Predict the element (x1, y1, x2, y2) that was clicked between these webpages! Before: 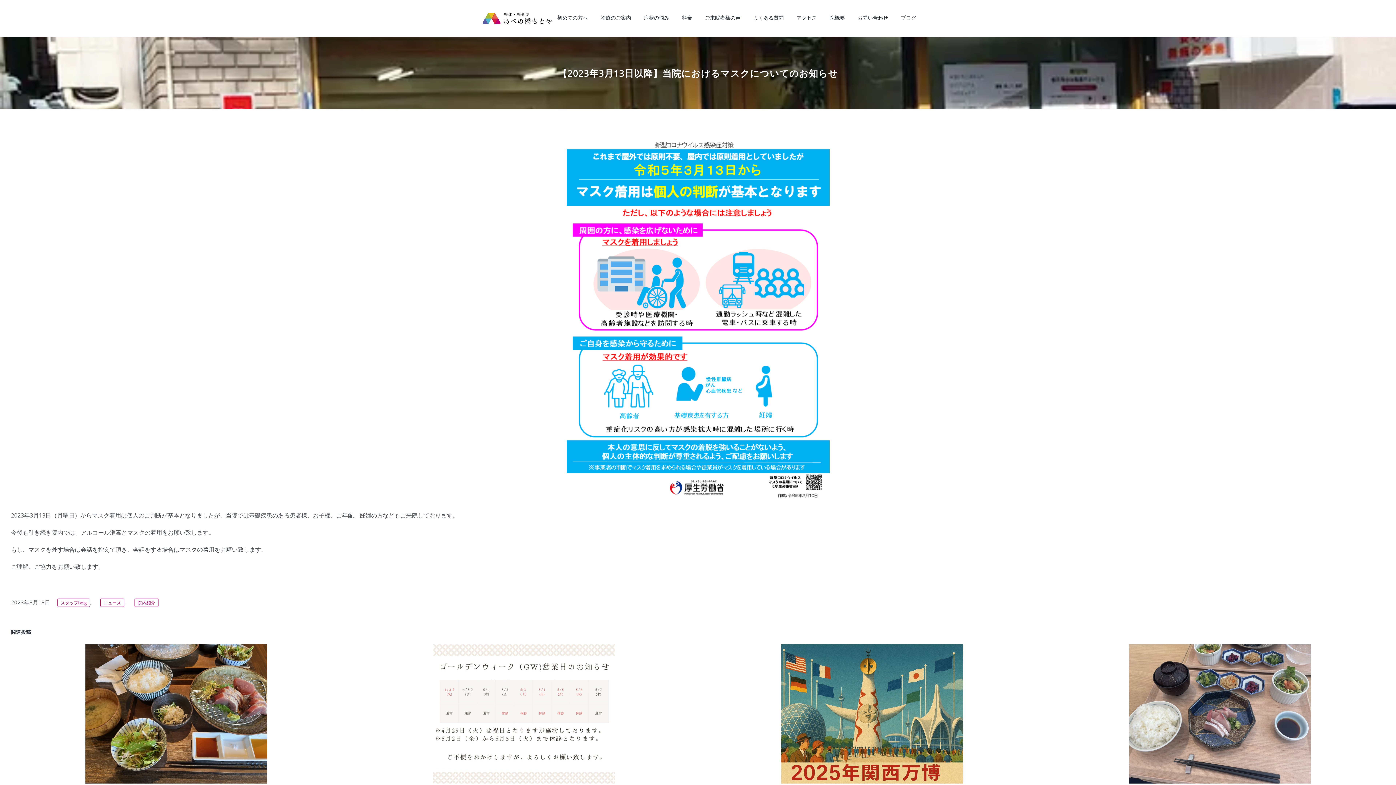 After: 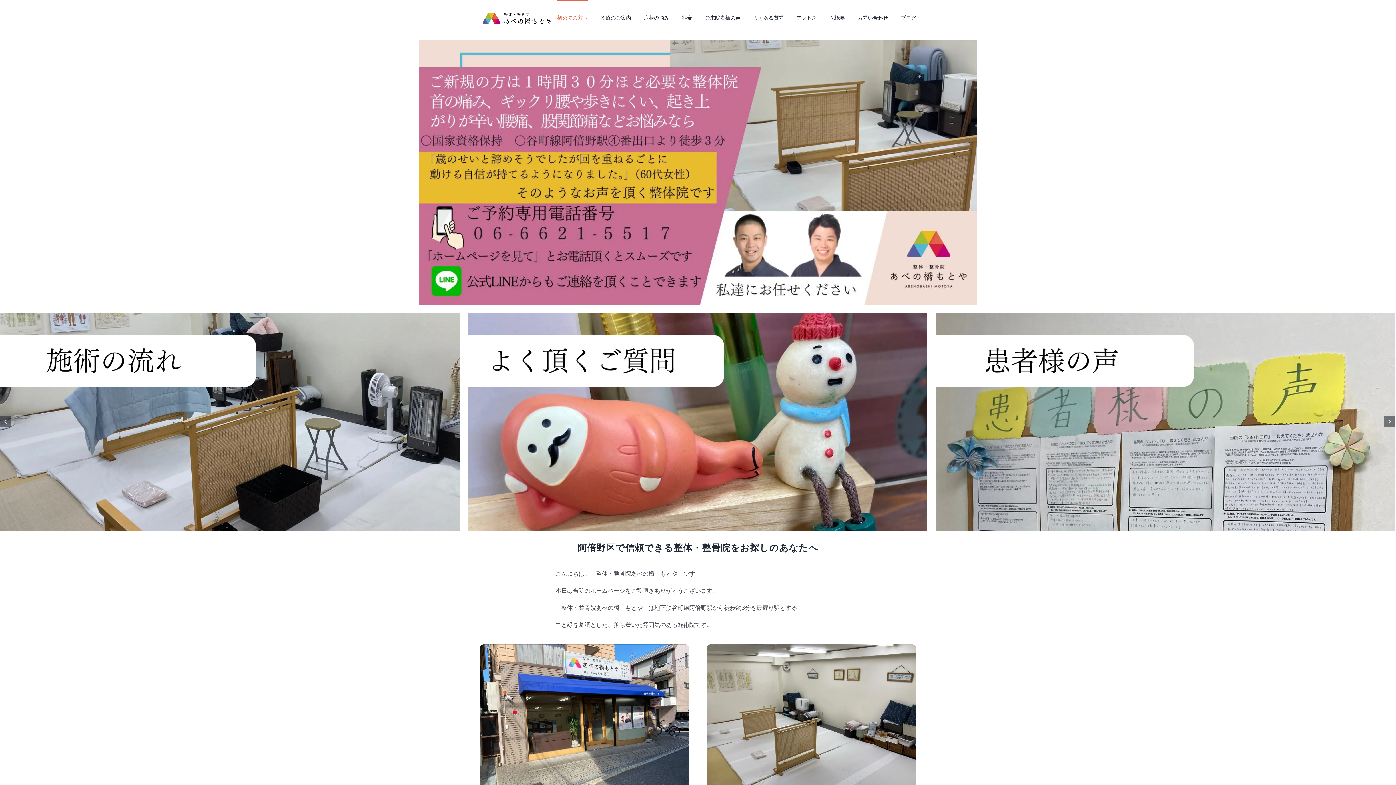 Action: bbox: (557, 0, 588, 34) label: 初めての方へ